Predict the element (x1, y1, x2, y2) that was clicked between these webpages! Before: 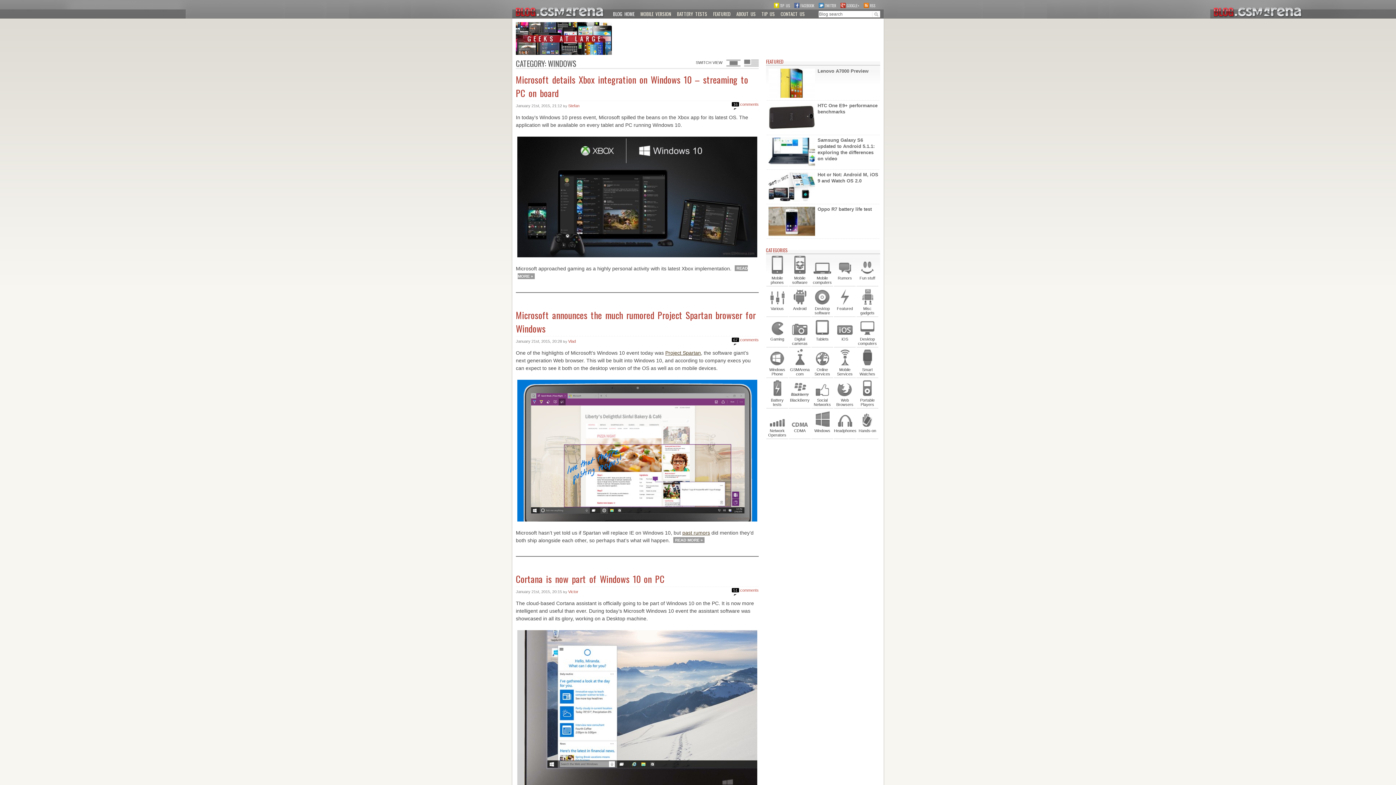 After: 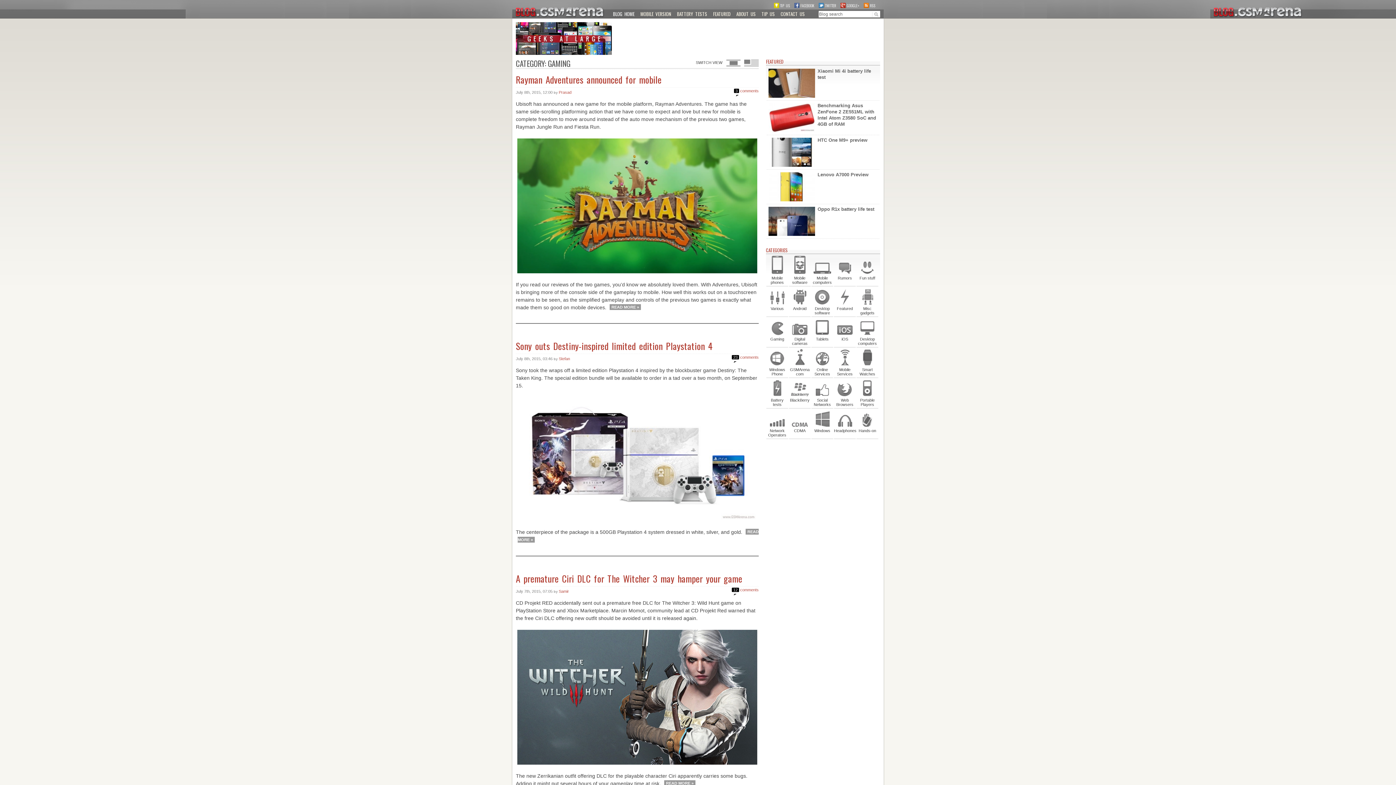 Action: bbox: (766, 317, 788, 347) label: Gaming